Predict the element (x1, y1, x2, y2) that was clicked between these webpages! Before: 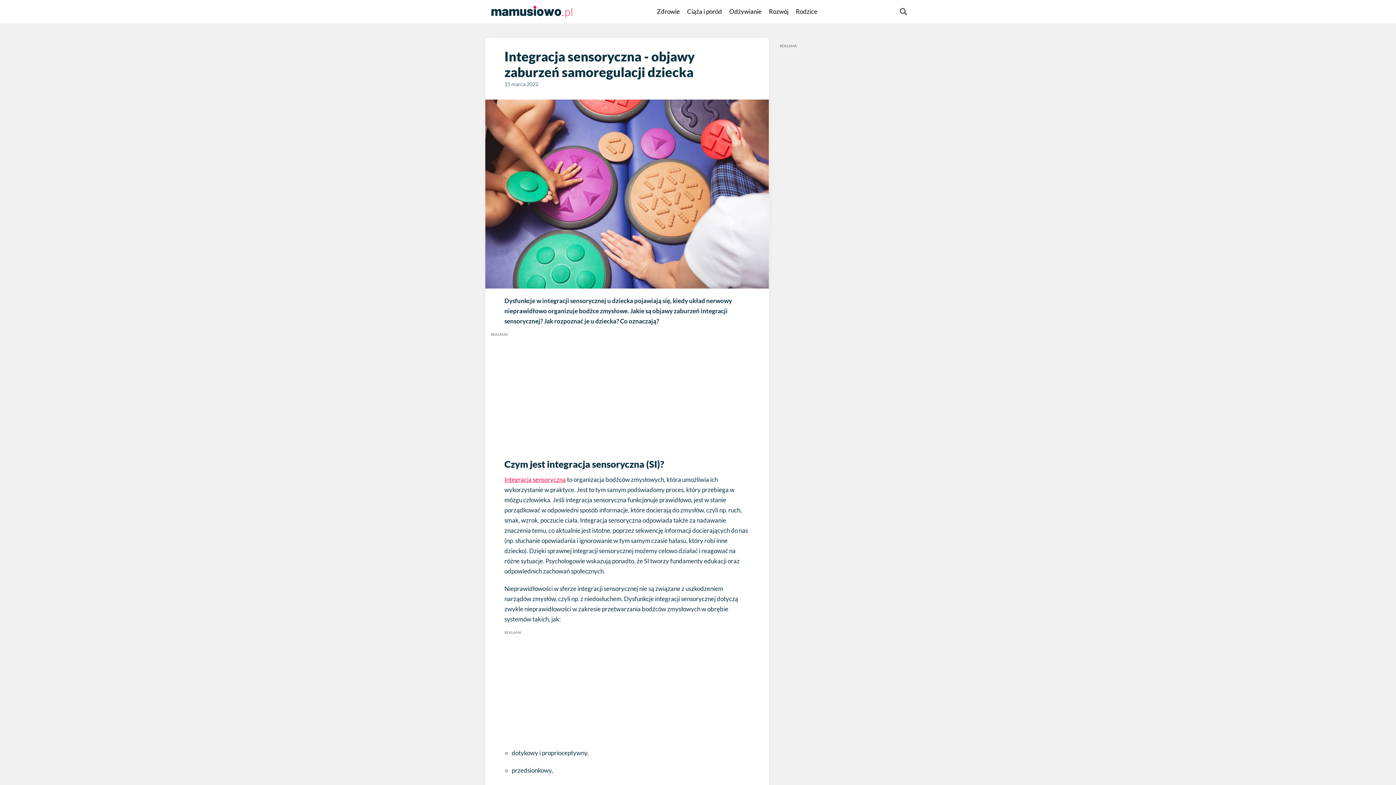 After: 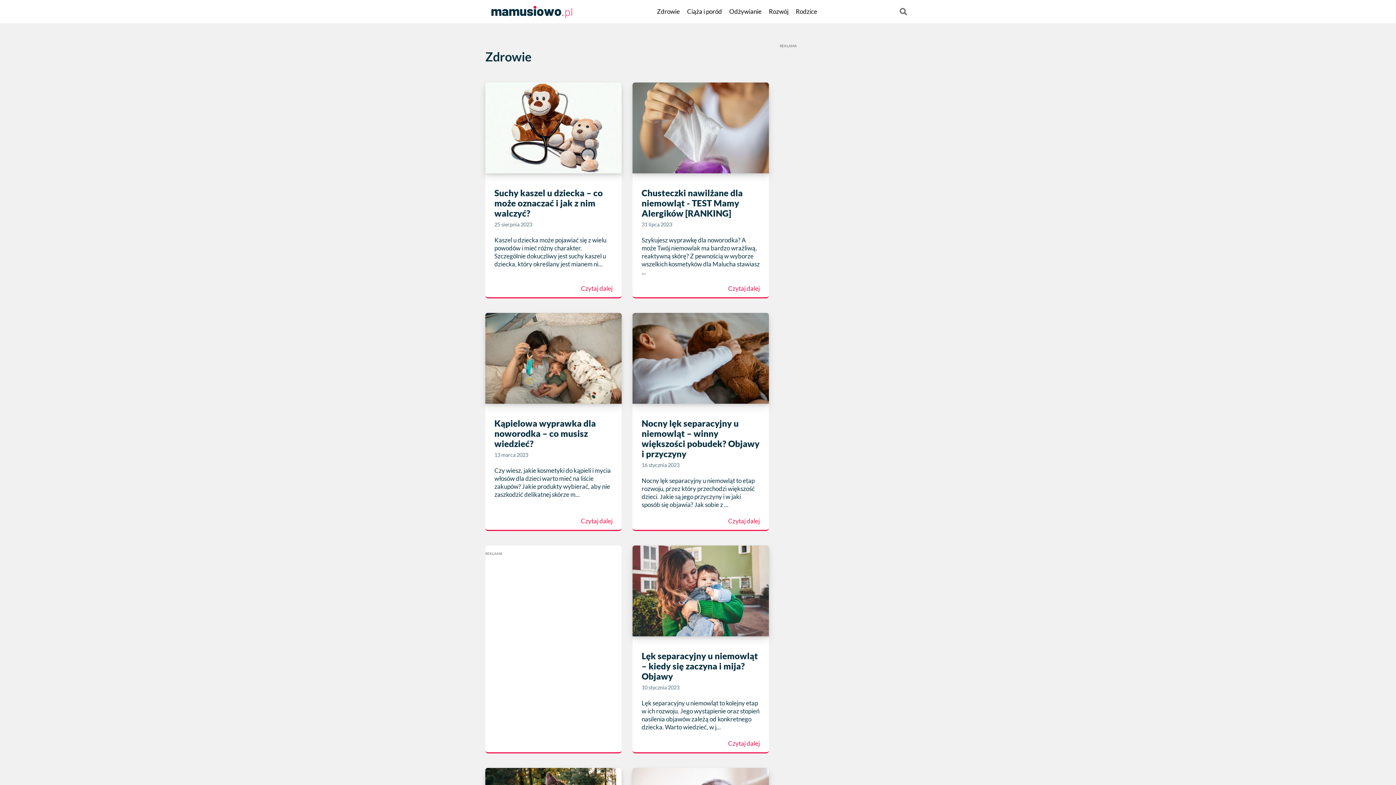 Action: bbox: (657, 4, 680, 18) label: Zdrowie